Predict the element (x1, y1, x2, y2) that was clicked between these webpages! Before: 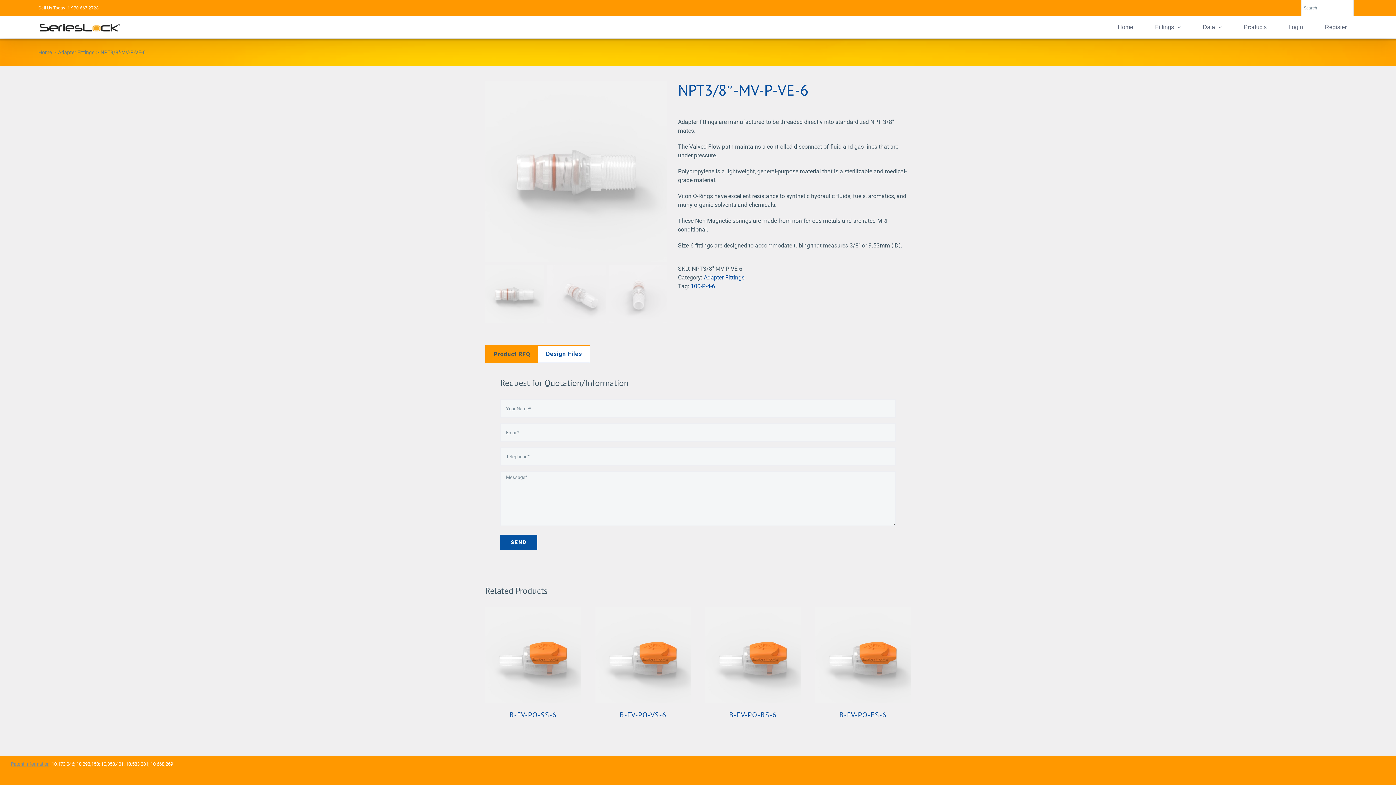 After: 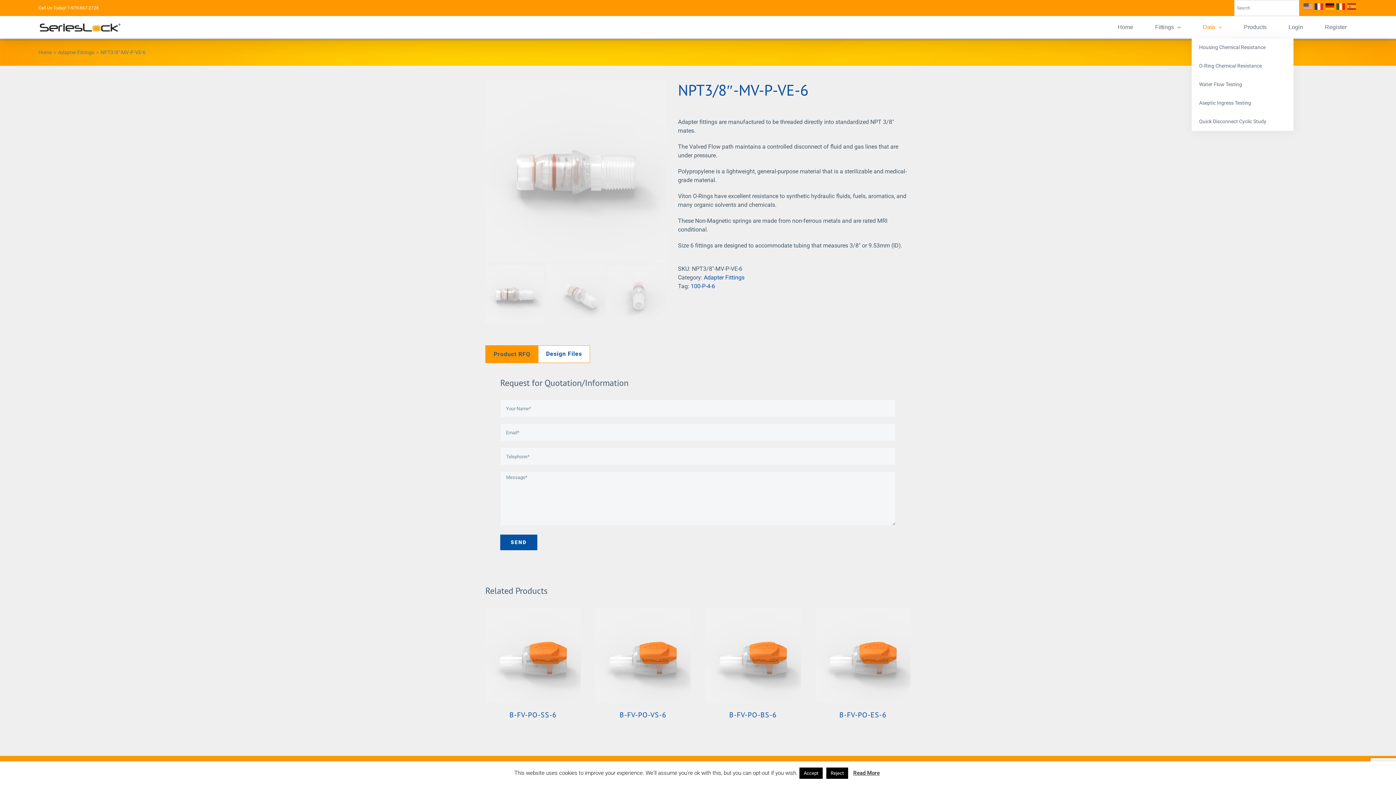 Action: bbox: (1192, 16, 1233, 38) label: Data